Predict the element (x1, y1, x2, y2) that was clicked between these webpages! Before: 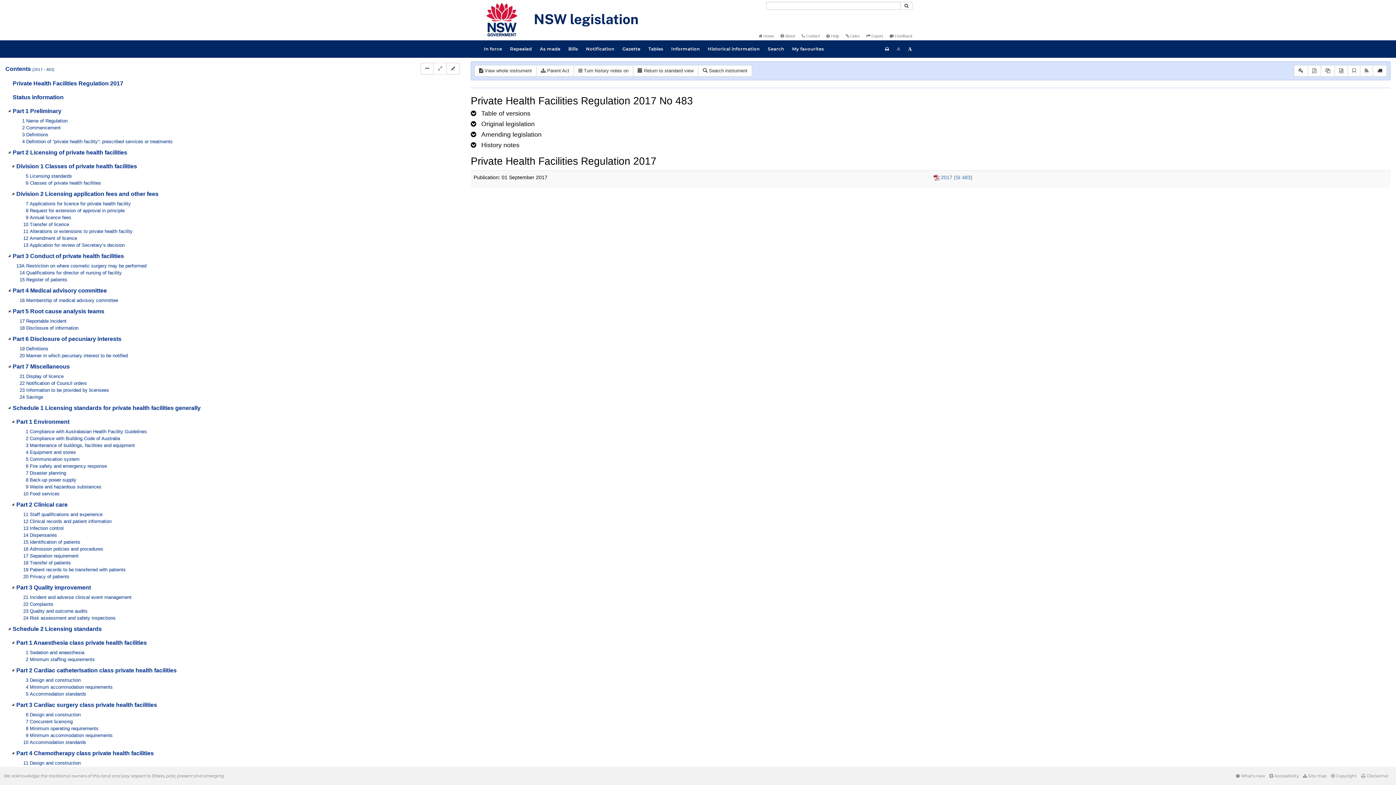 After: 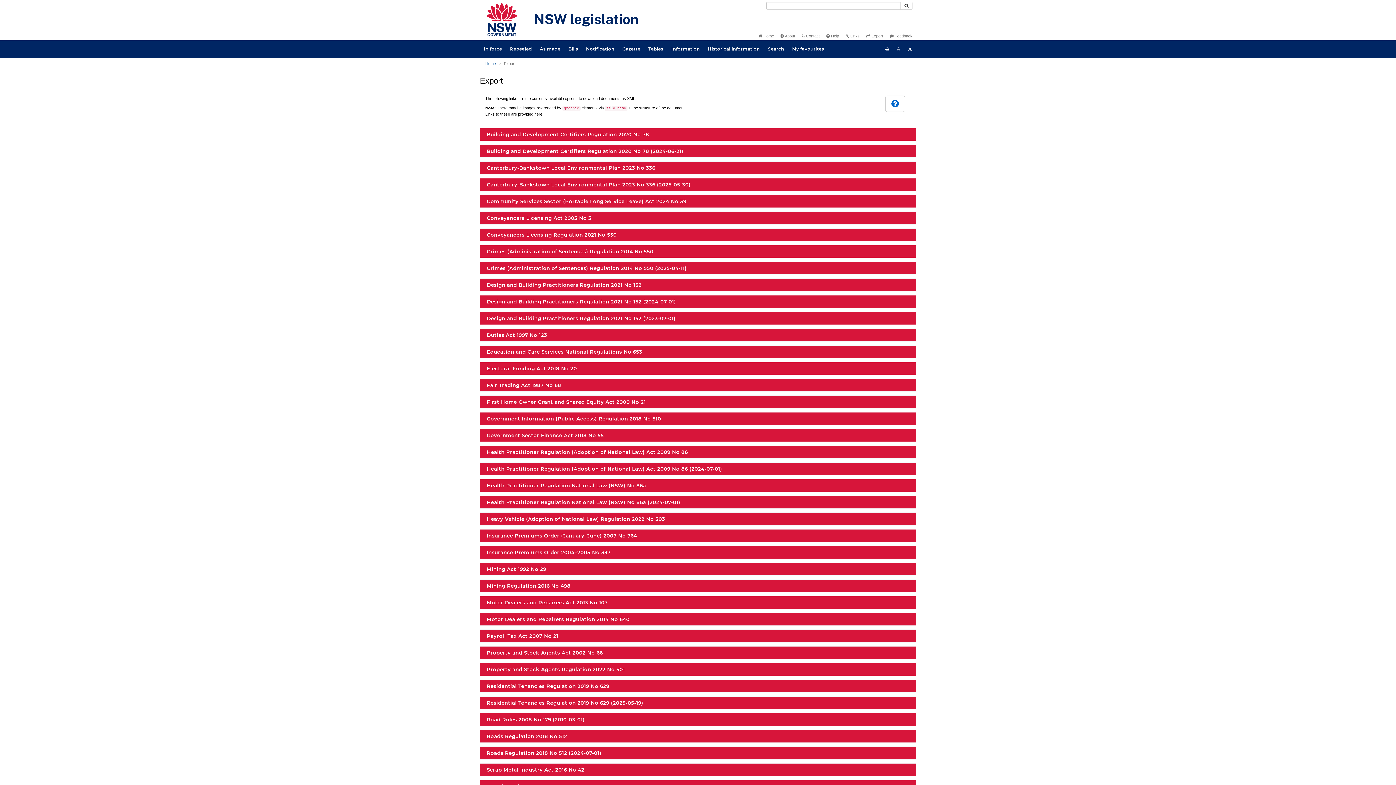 Action: label:  Export bbox: (866, 33, 883, 38)